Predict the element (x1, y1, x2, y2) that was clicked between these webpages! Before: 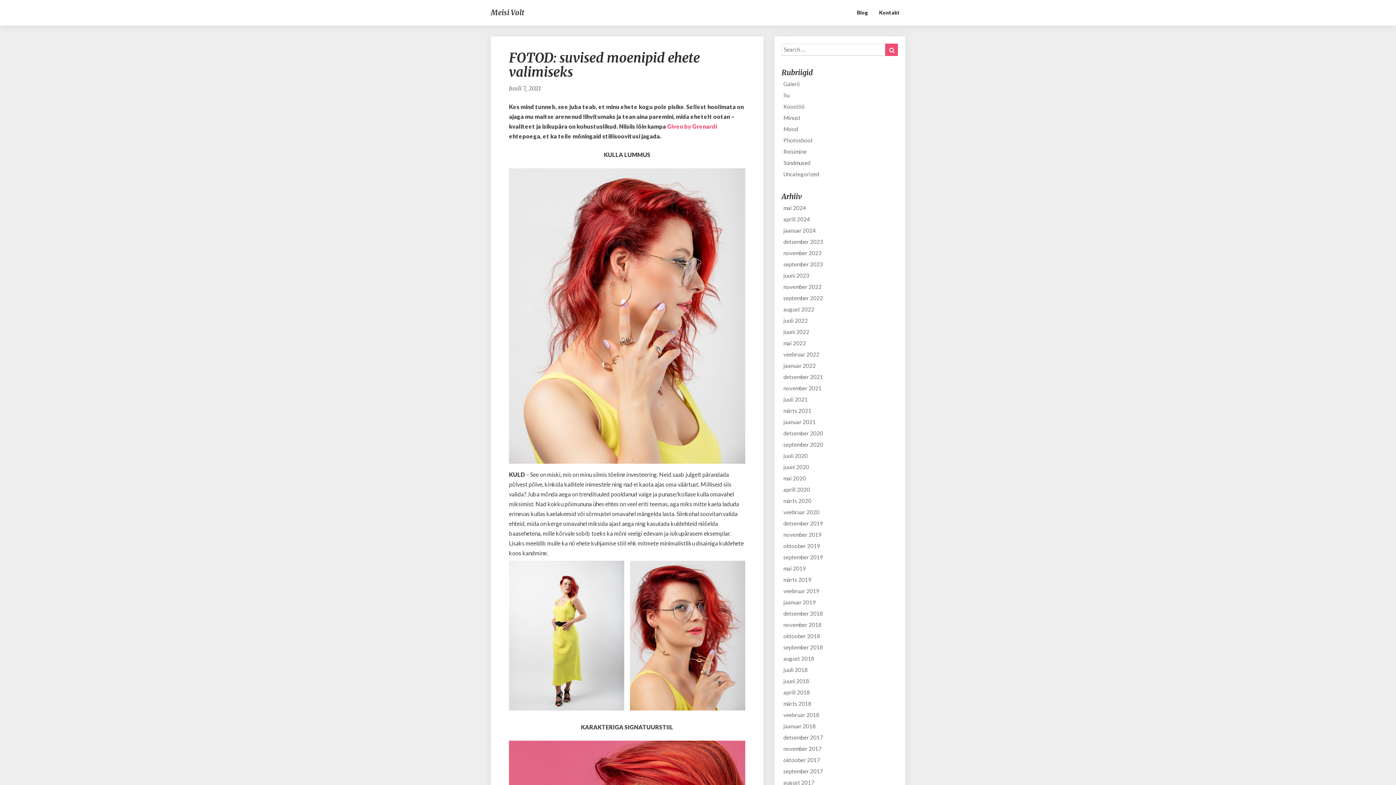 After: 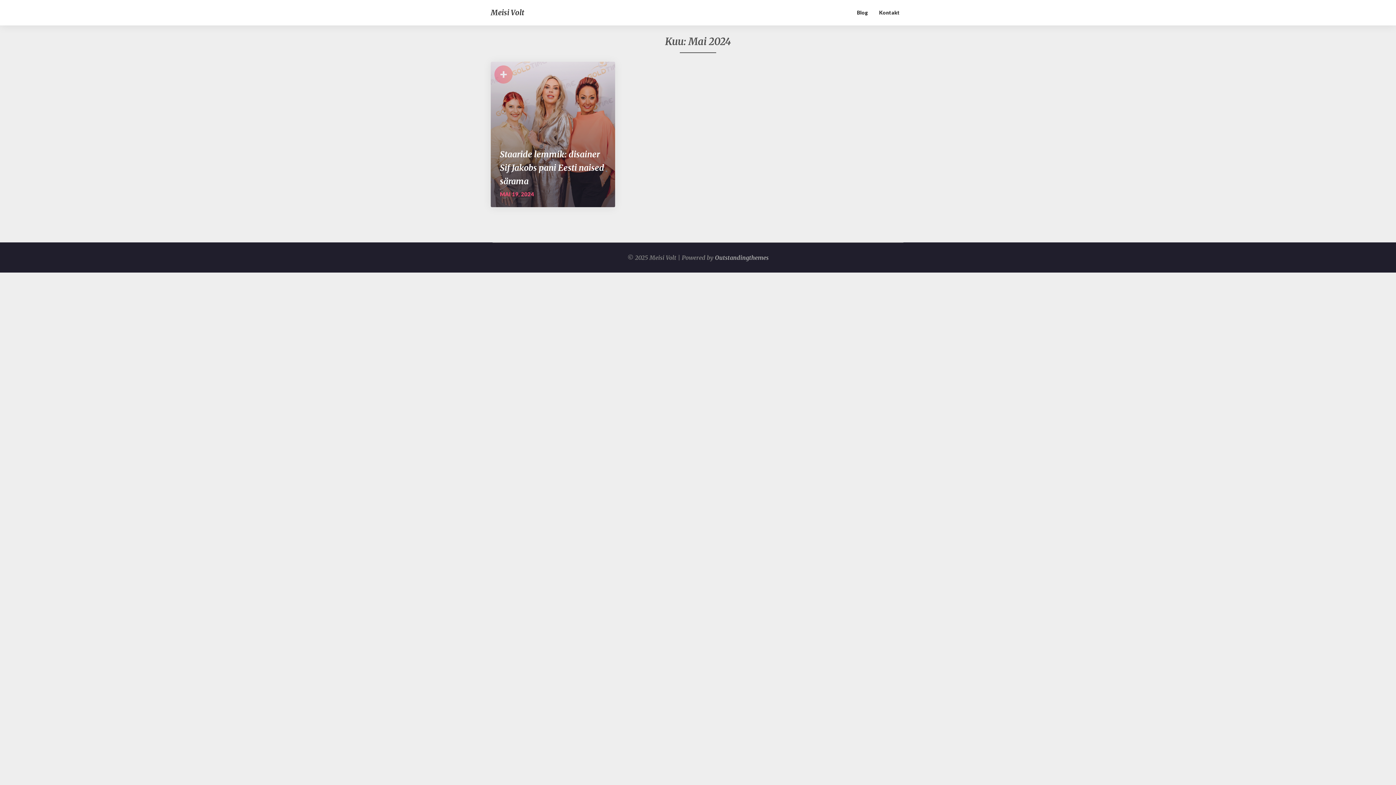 Action: label: mai 2024 bbox: (783, 204, 806, 212)